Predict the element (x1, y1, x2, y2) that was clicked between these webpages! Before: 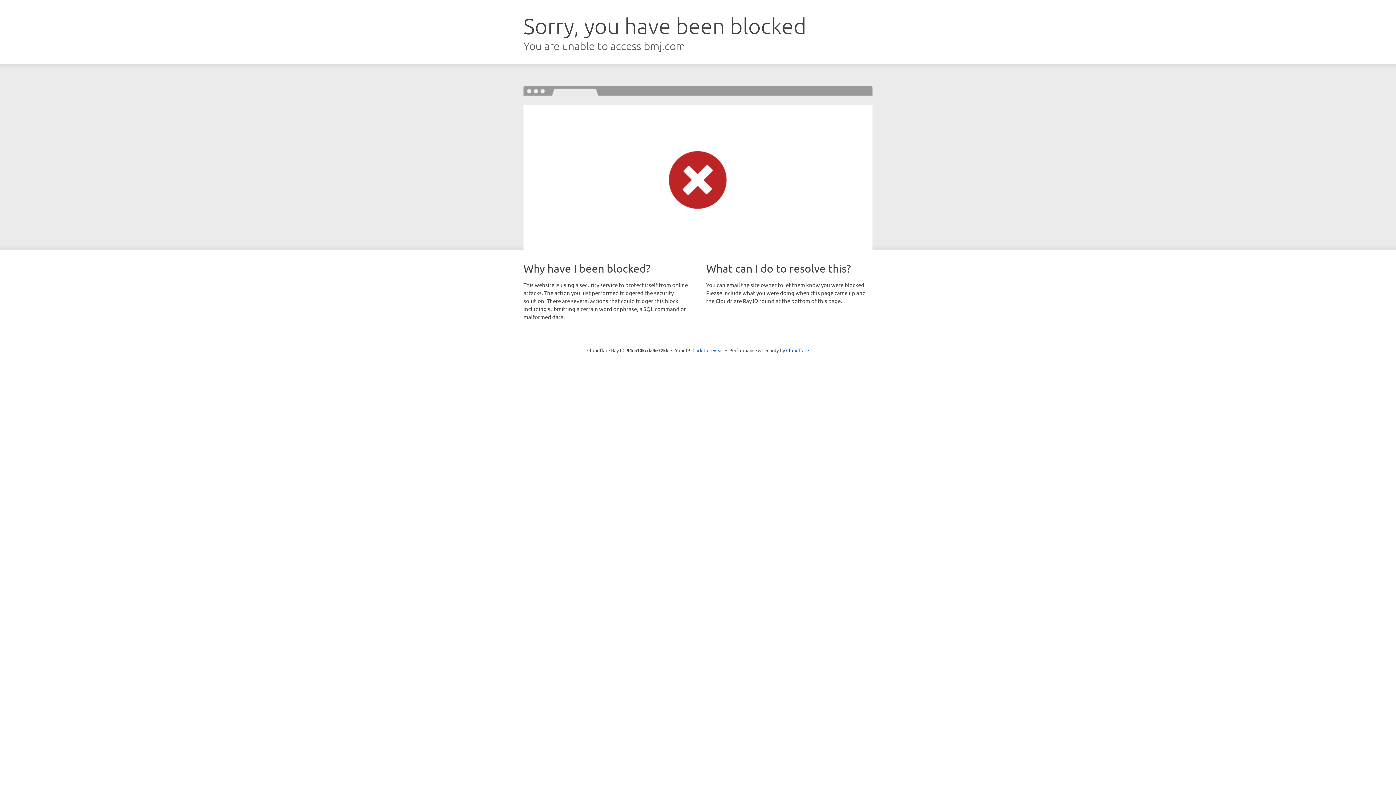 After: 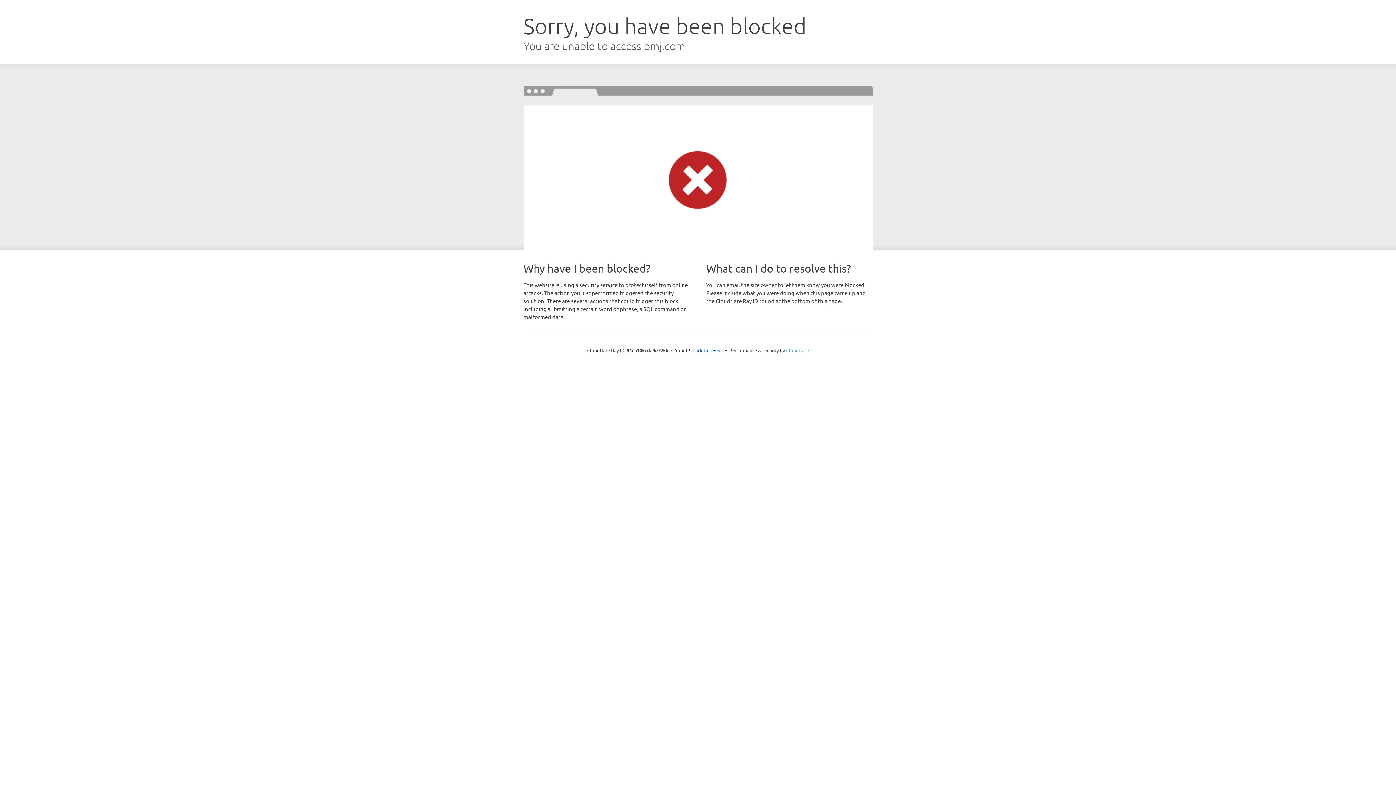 Action: label: Cloudflare bbox: (786, 347, 809, 353)